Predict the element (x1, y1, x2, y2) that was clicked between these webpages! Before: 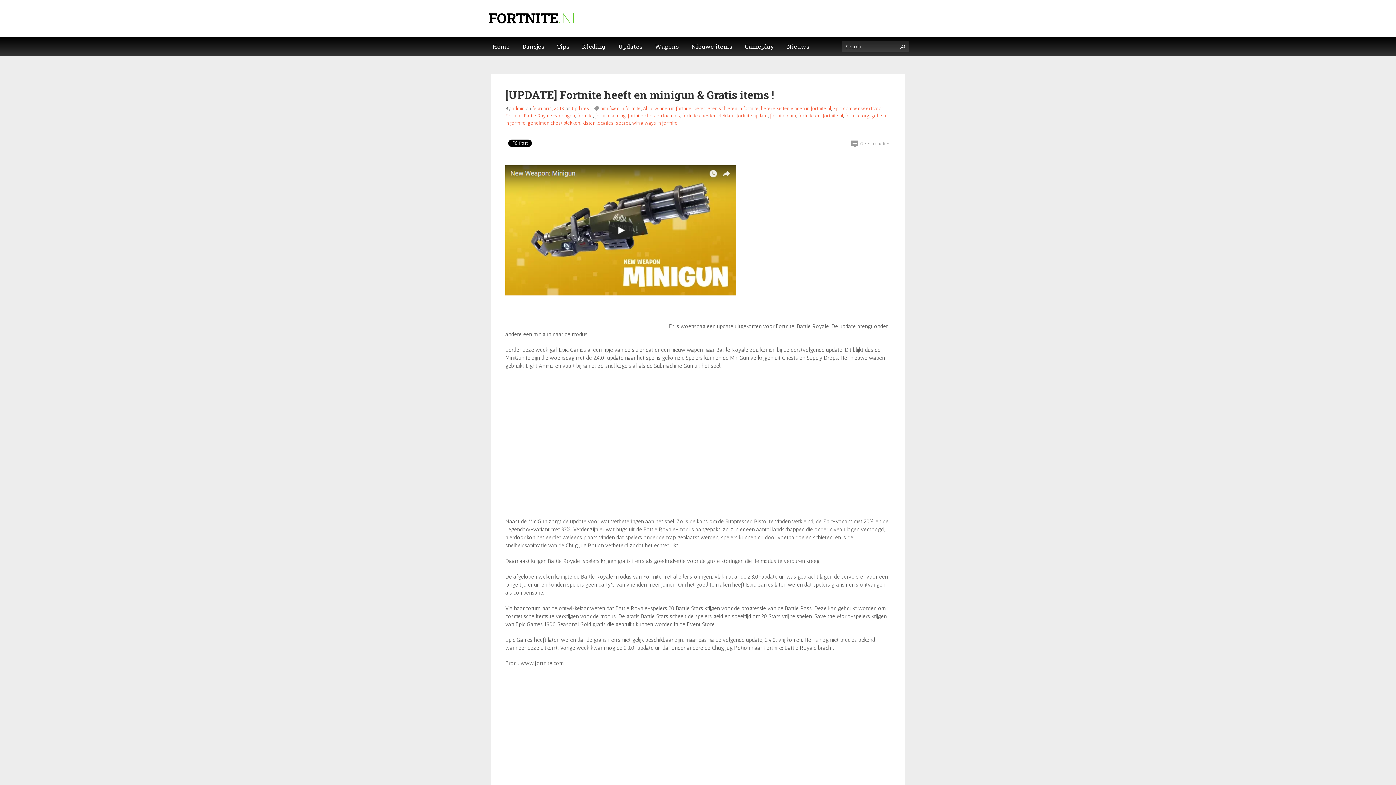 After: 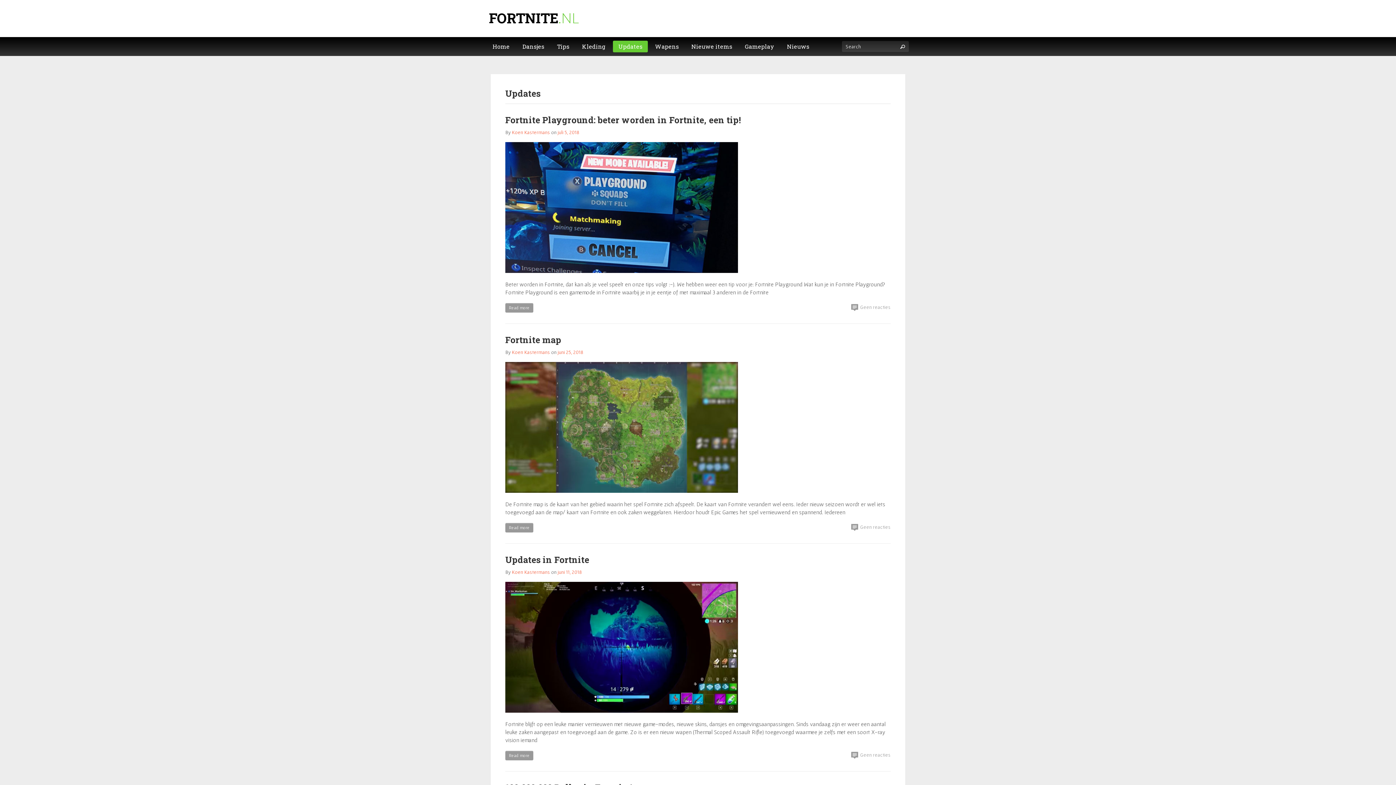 Action: label: Updates bbox: (572, 105, 589, 111)